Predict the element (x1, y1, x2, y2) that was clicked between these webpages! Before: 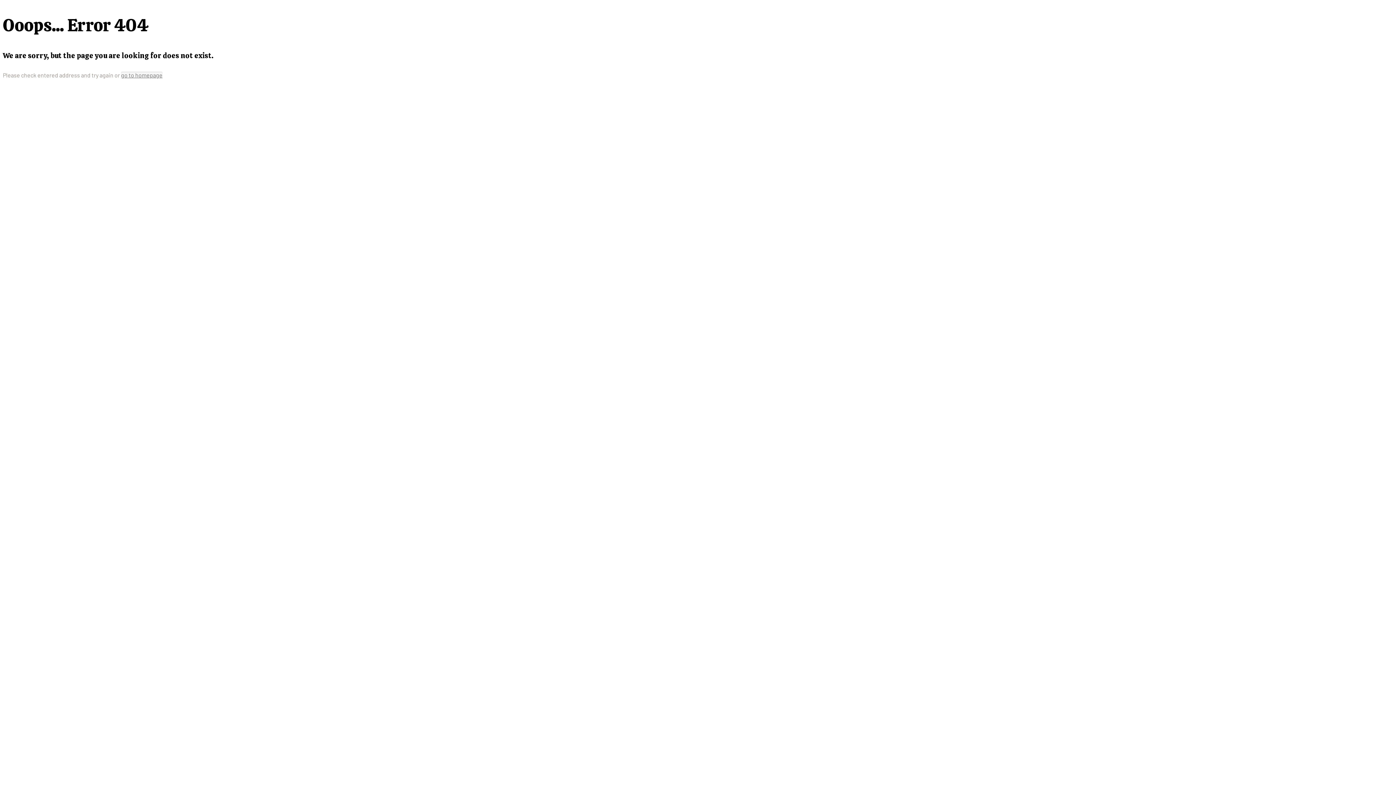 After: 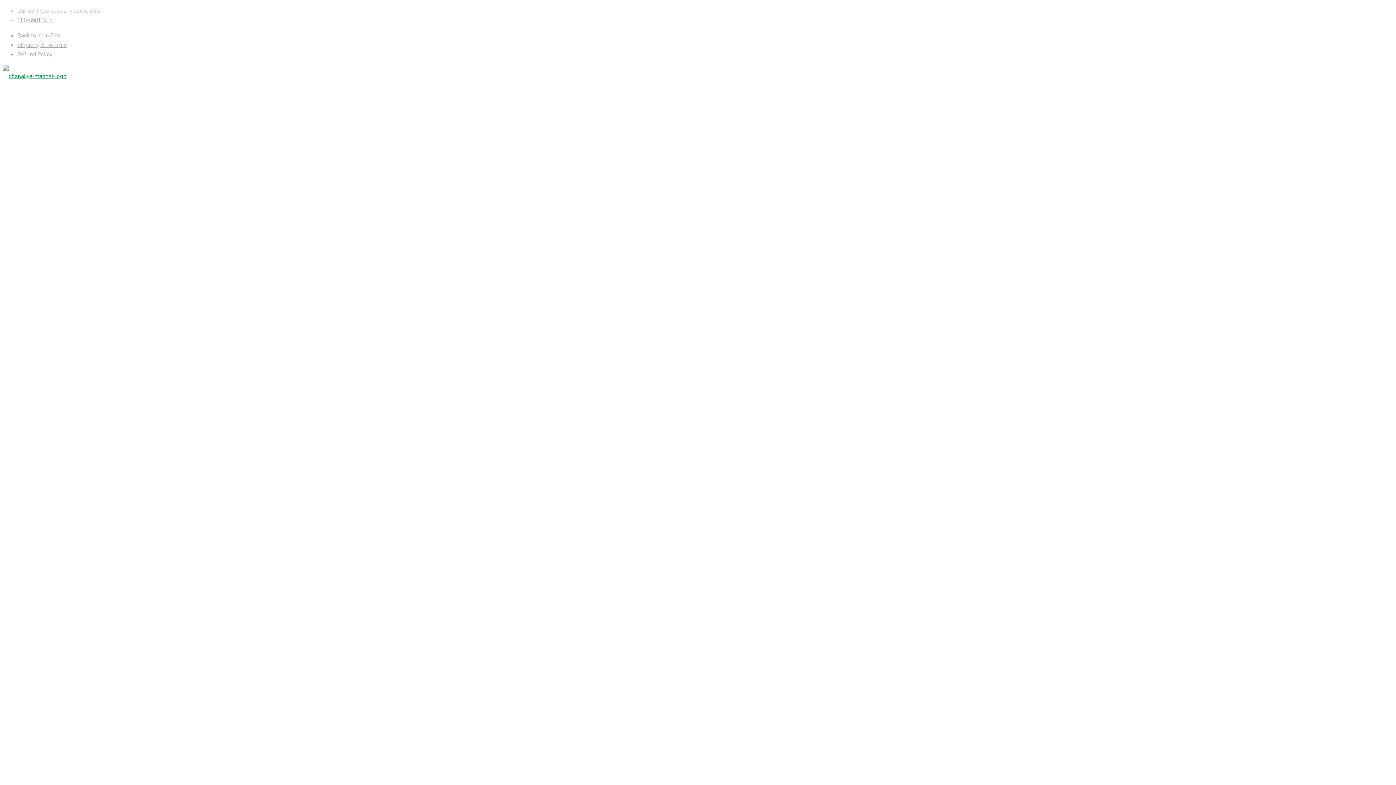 Action: bbox: (121, 71, 162, 78) label: go to homepage